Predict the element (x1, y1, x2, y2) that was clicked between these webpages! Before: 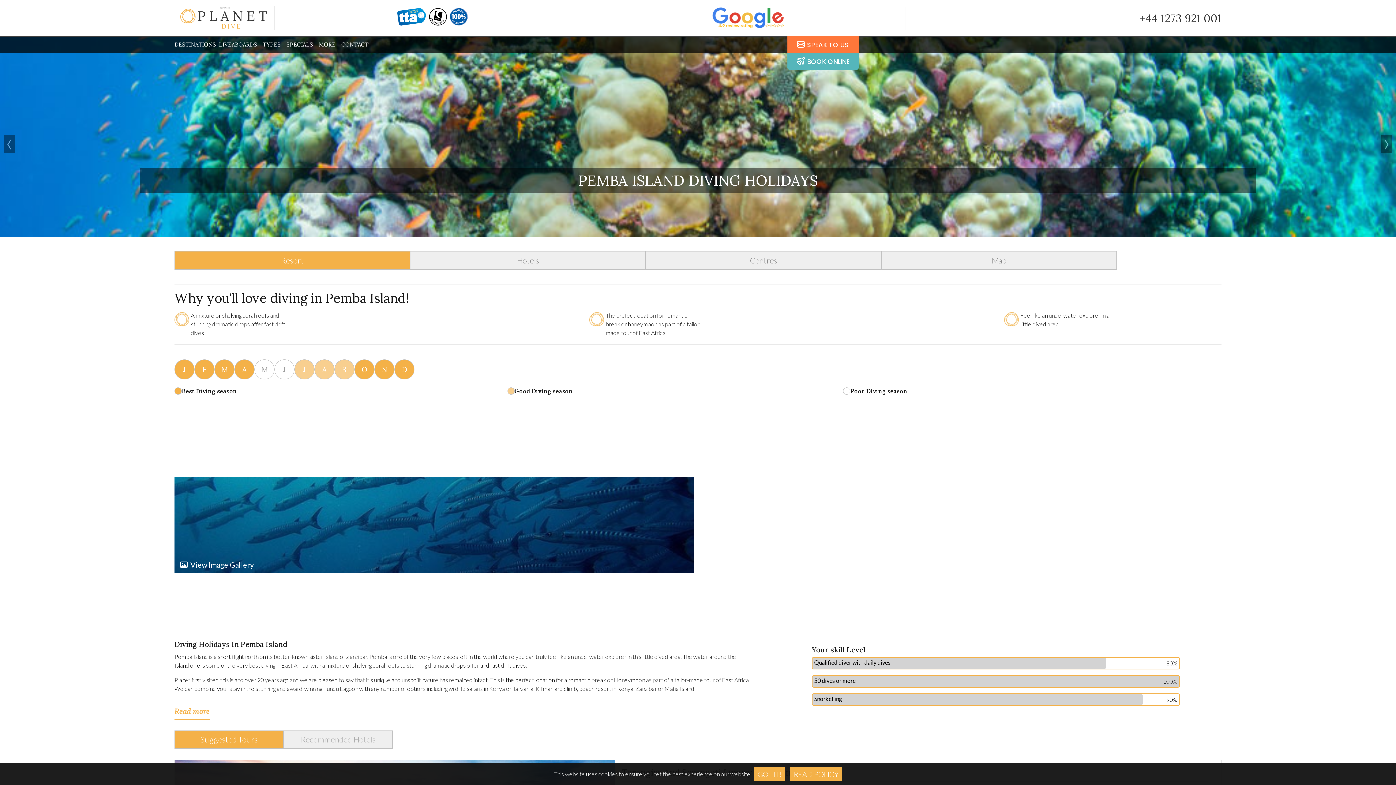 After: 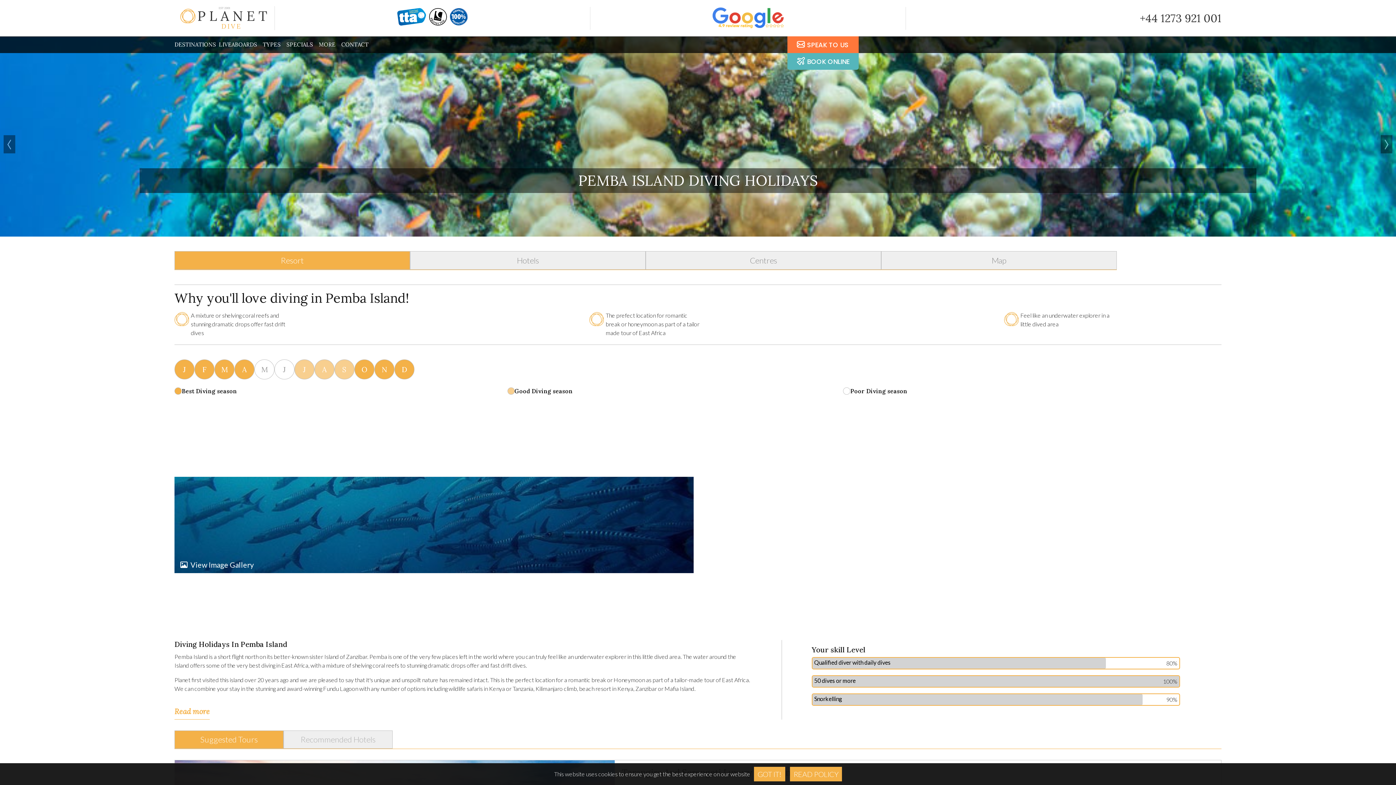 Action: label: READ POLICY bbox: (790, 767, 842, 781)